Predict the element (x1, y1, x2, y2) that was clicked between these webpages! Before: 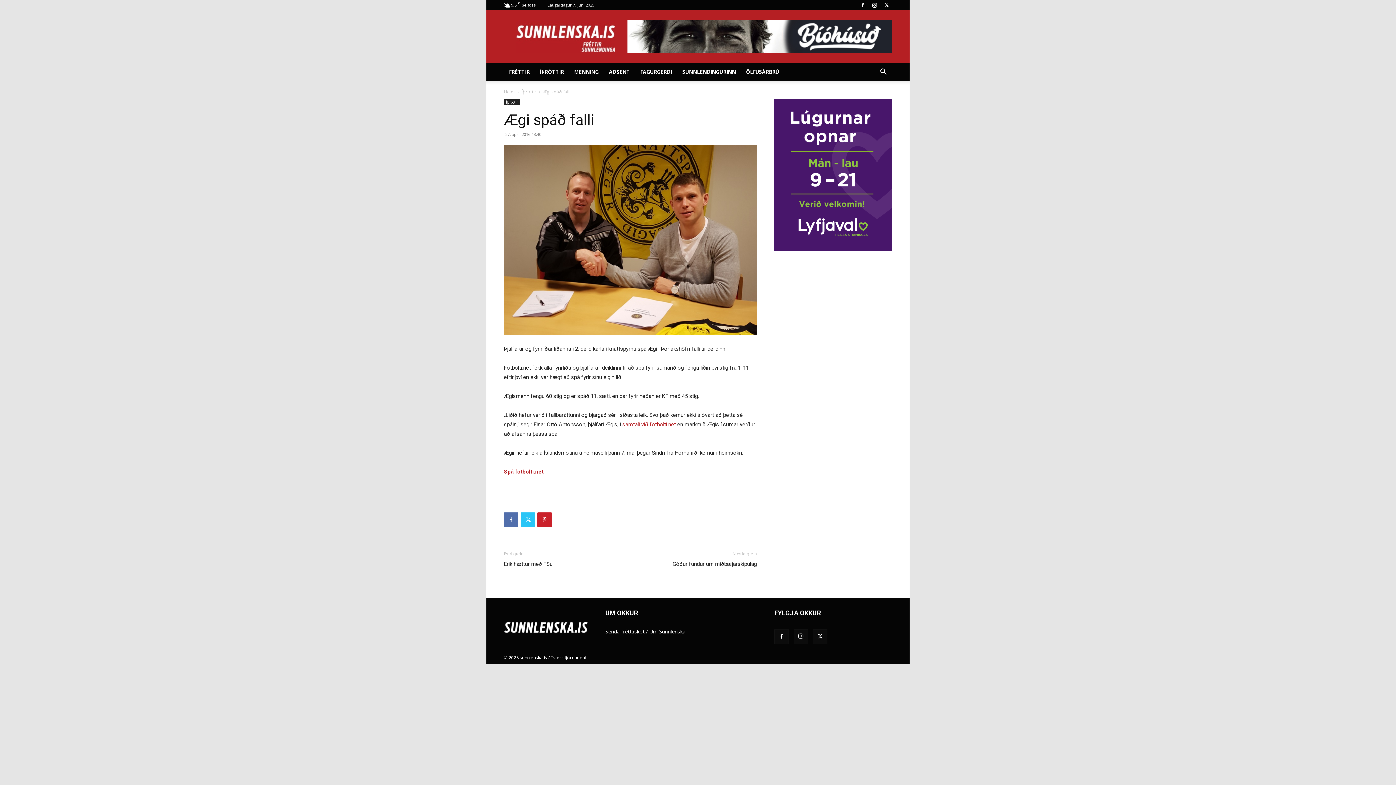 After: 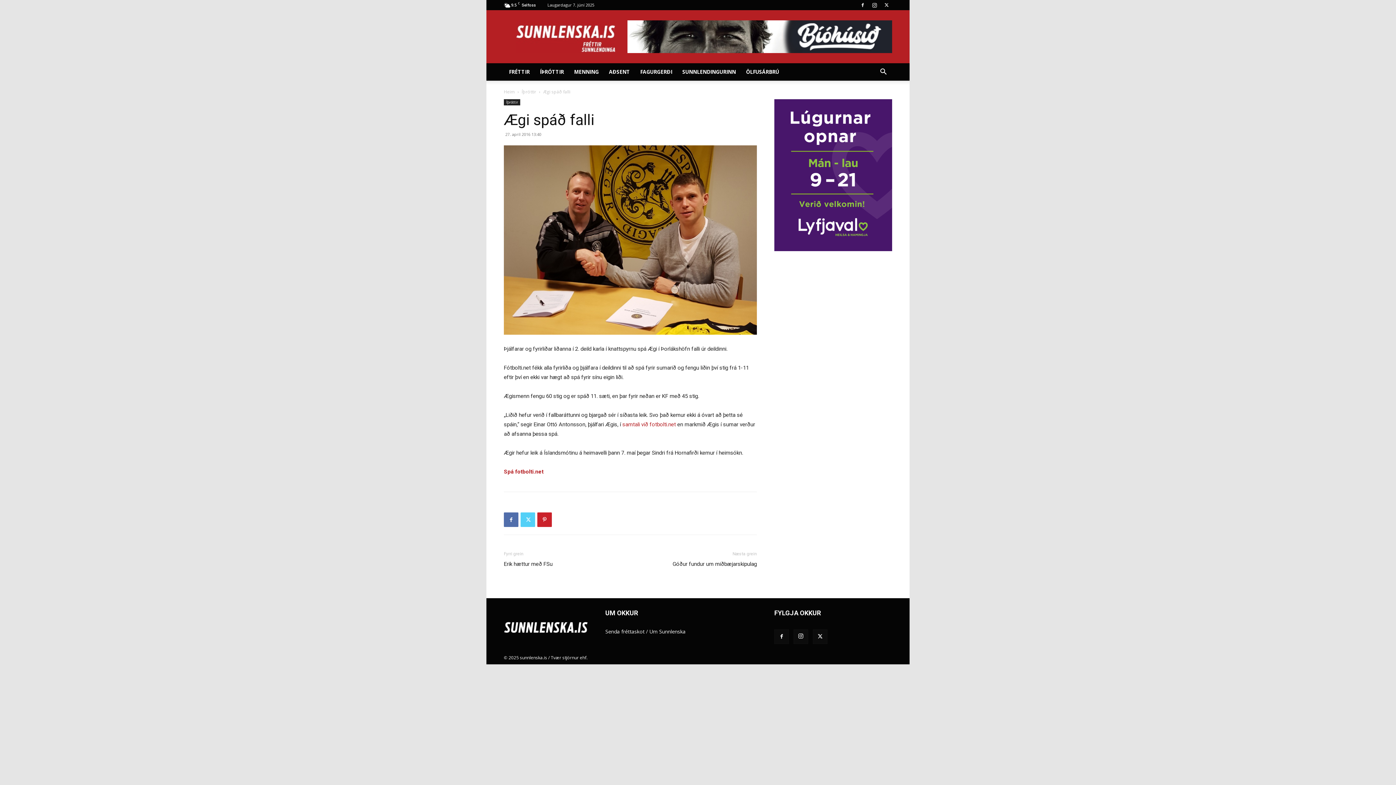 Action: bbox: (520, 512, 535, 527)